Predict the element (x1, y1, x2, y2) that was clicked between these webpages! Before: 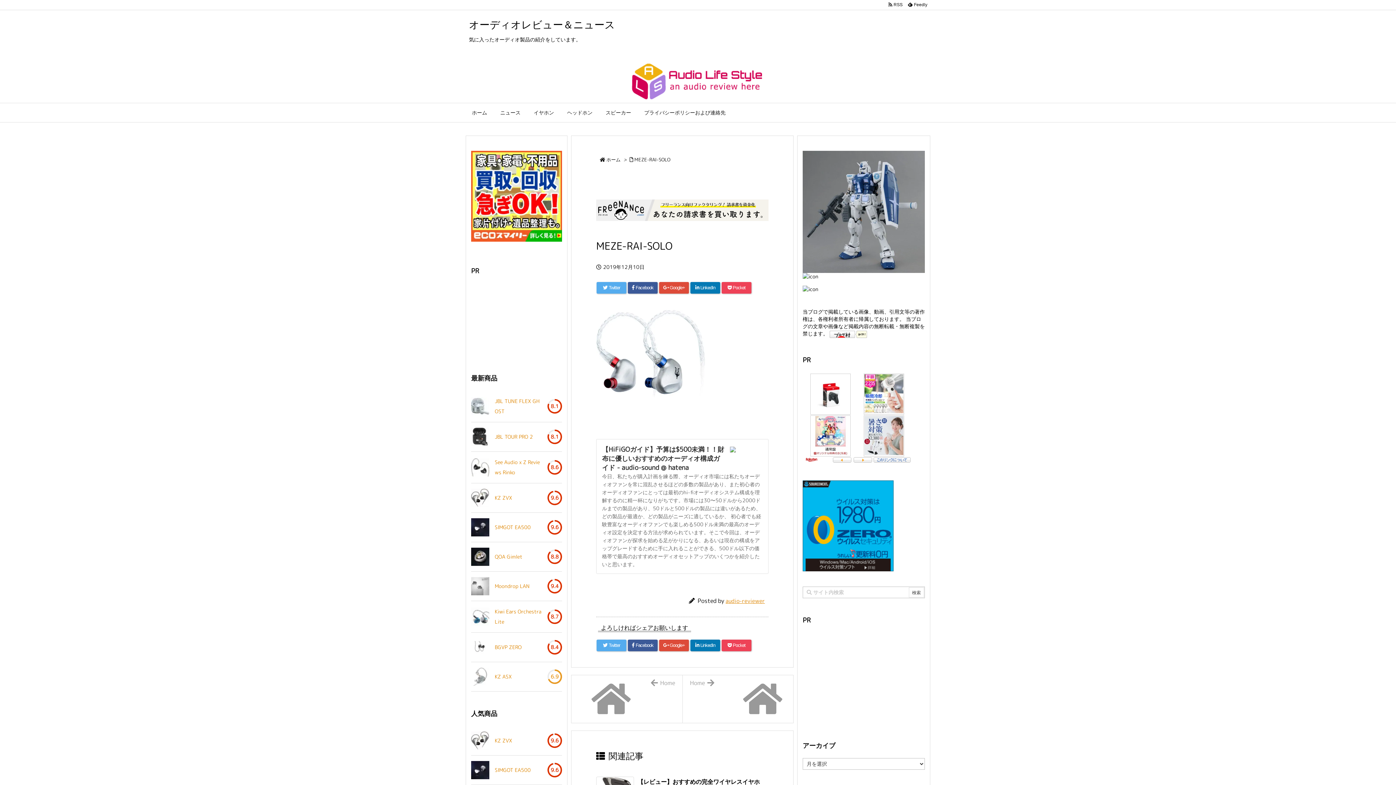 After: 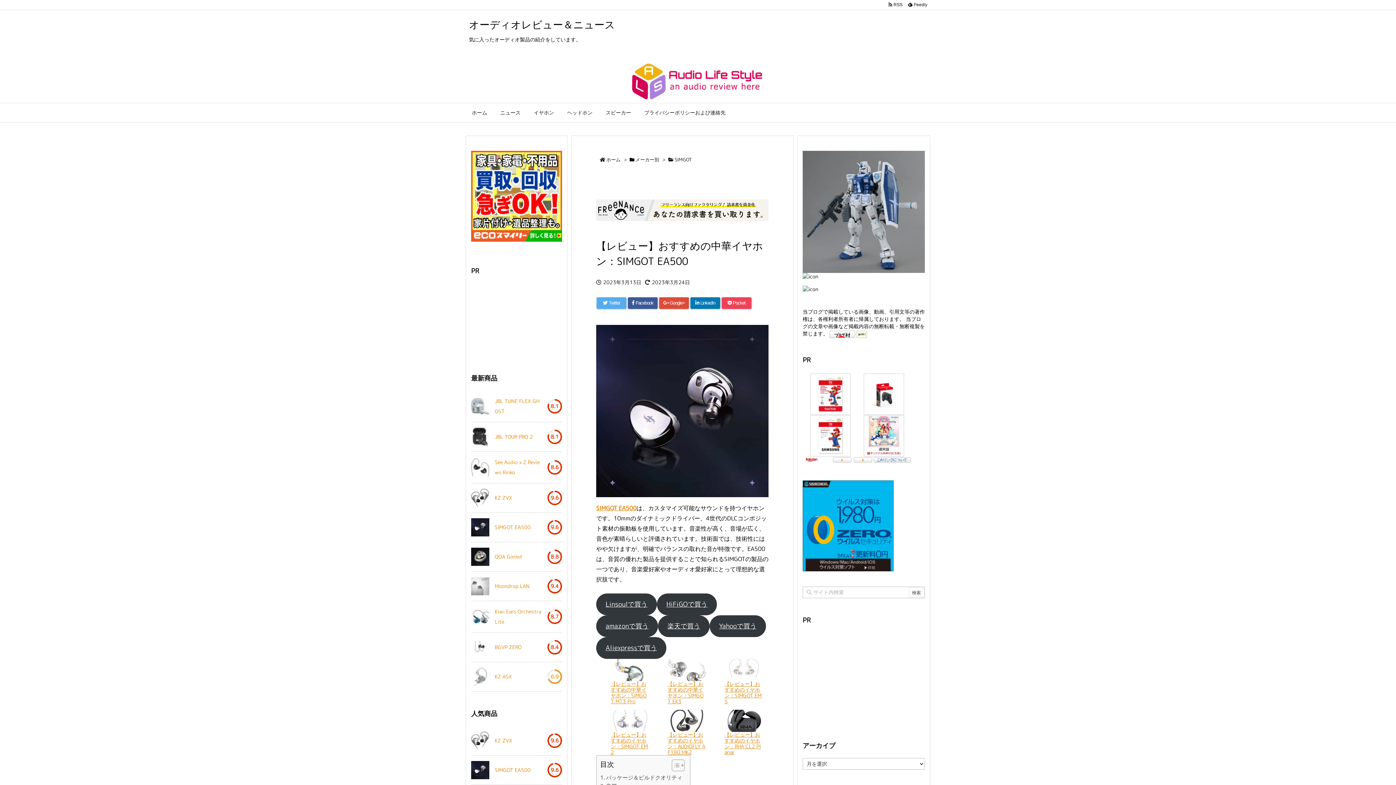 Action: bbox: (471, 761, 489, 779)